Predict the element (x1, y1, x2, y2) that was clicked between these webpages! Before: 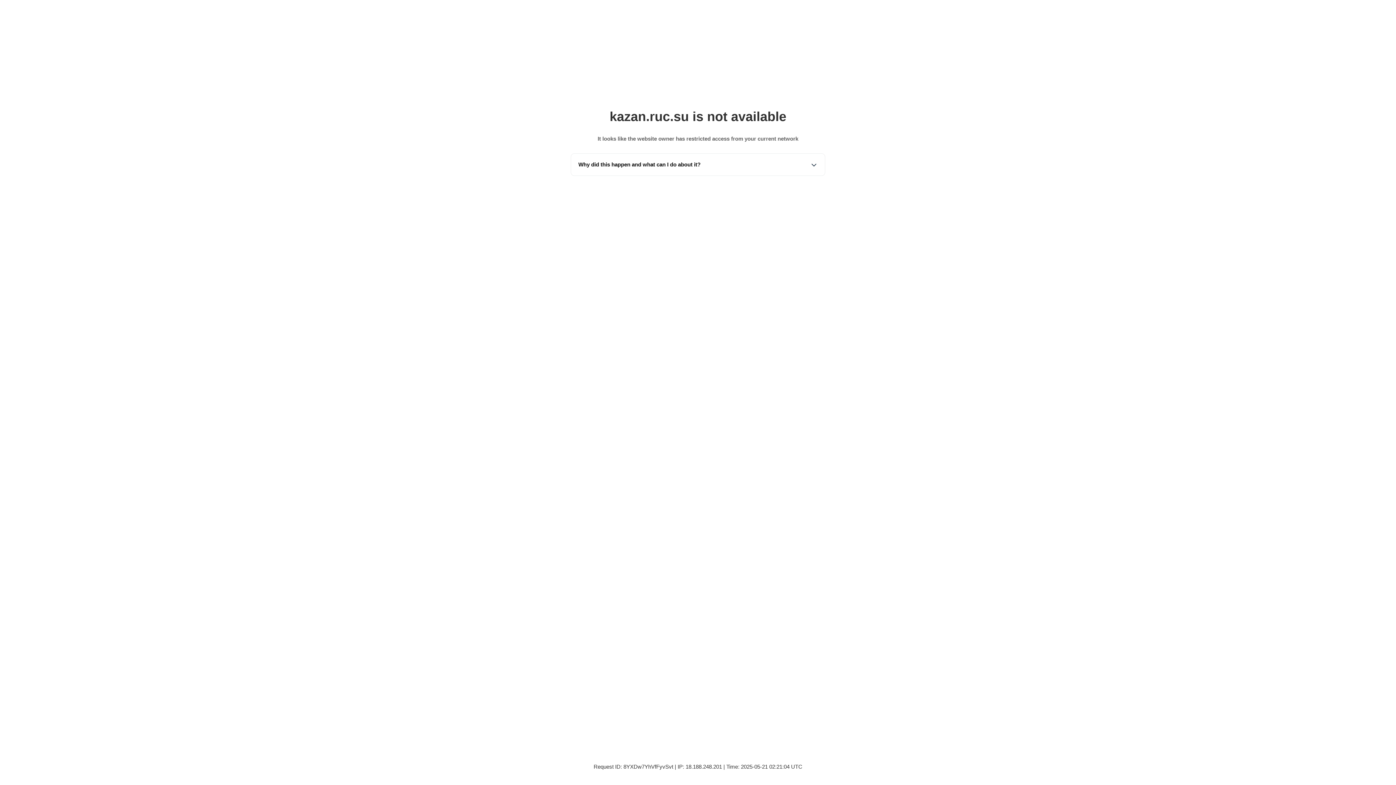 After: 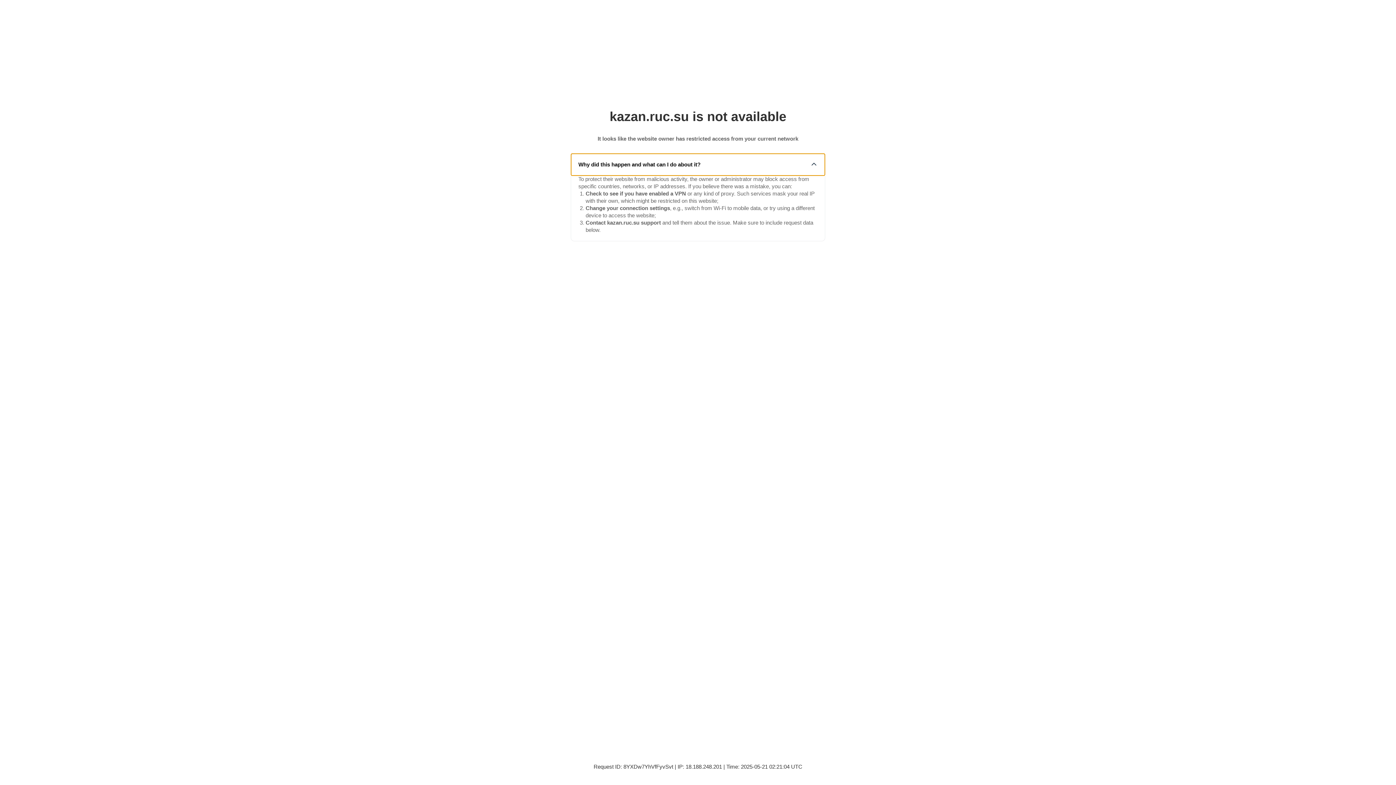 Action: bbox: (571, 153, 825, 175) label: Why did this happen and what can I do about it?